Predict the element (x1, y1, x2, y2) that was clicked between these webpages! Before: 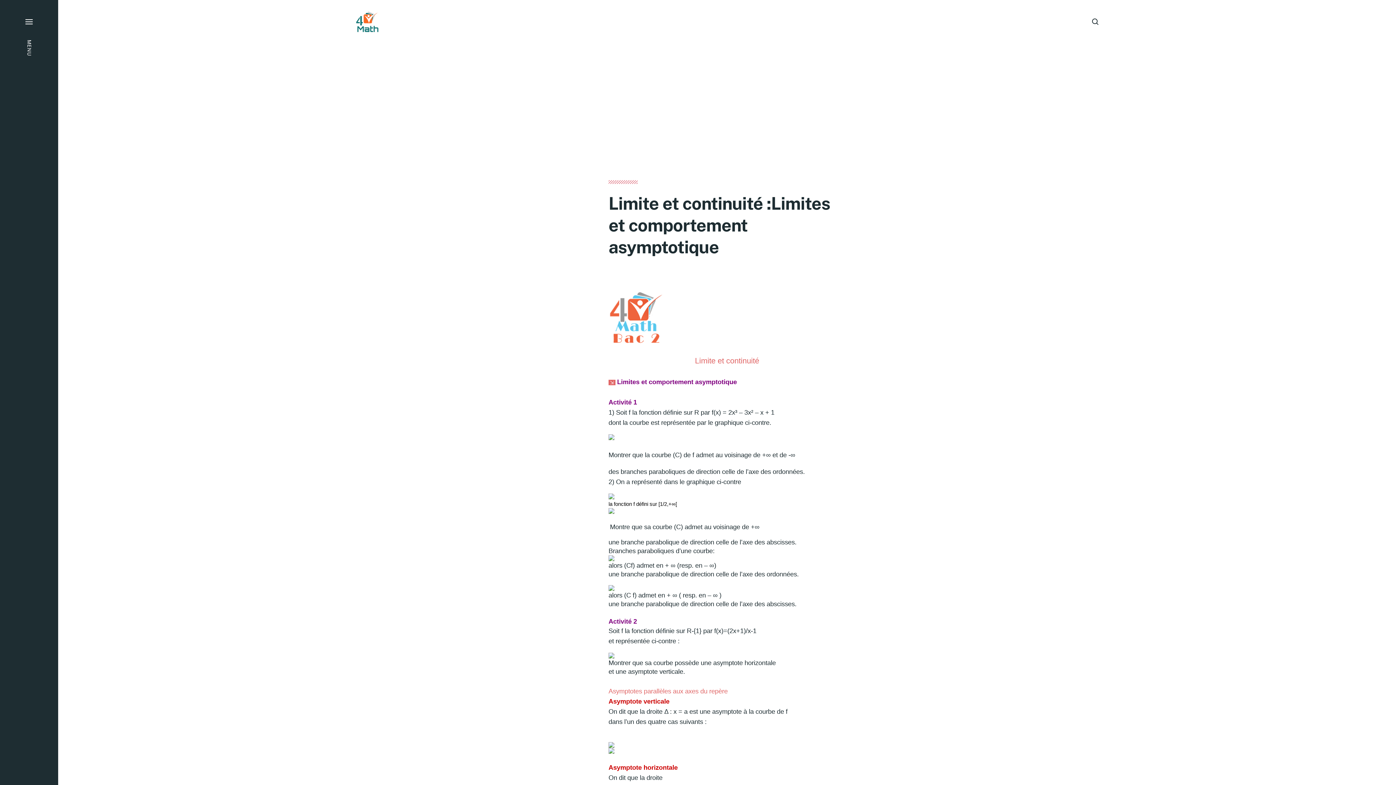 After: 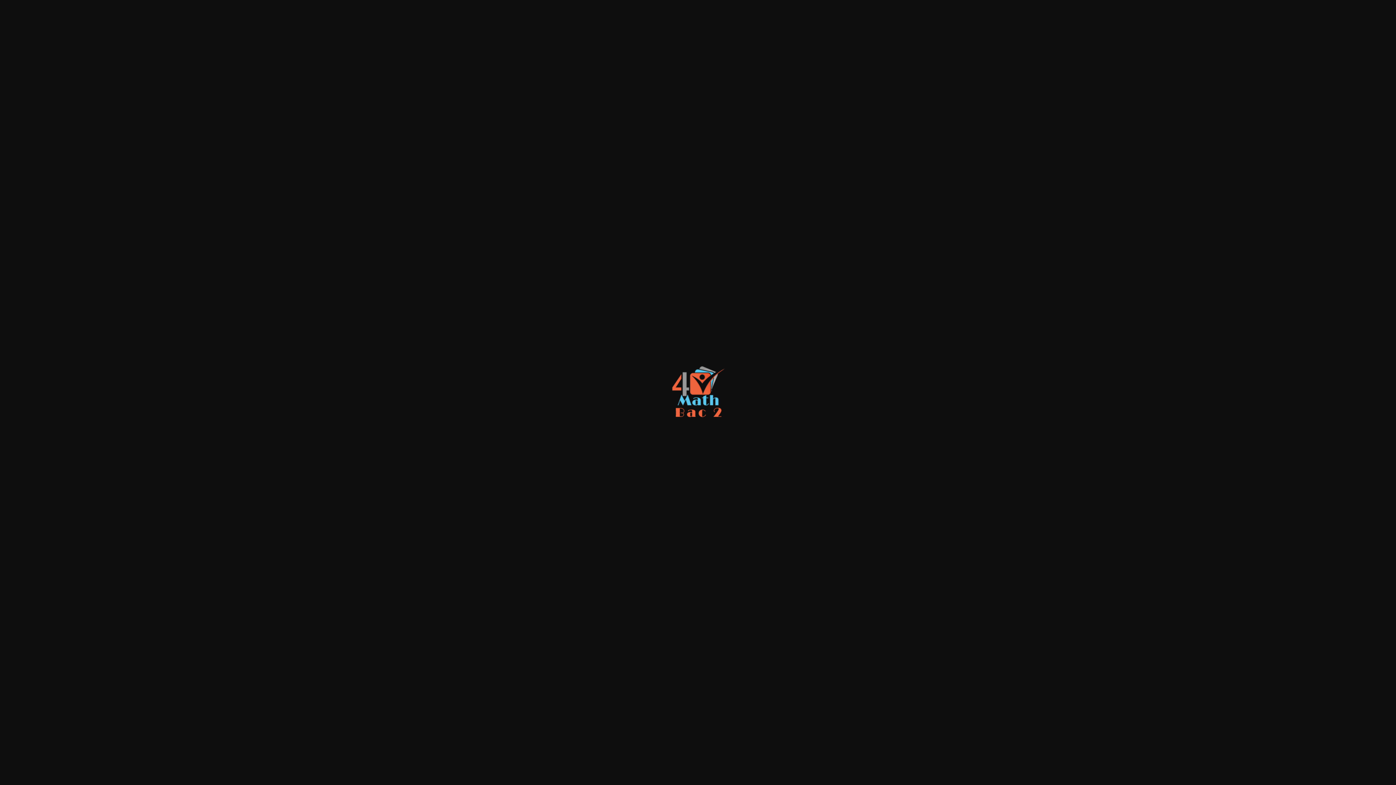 Action: bbox: (608, 291, 845, 345)